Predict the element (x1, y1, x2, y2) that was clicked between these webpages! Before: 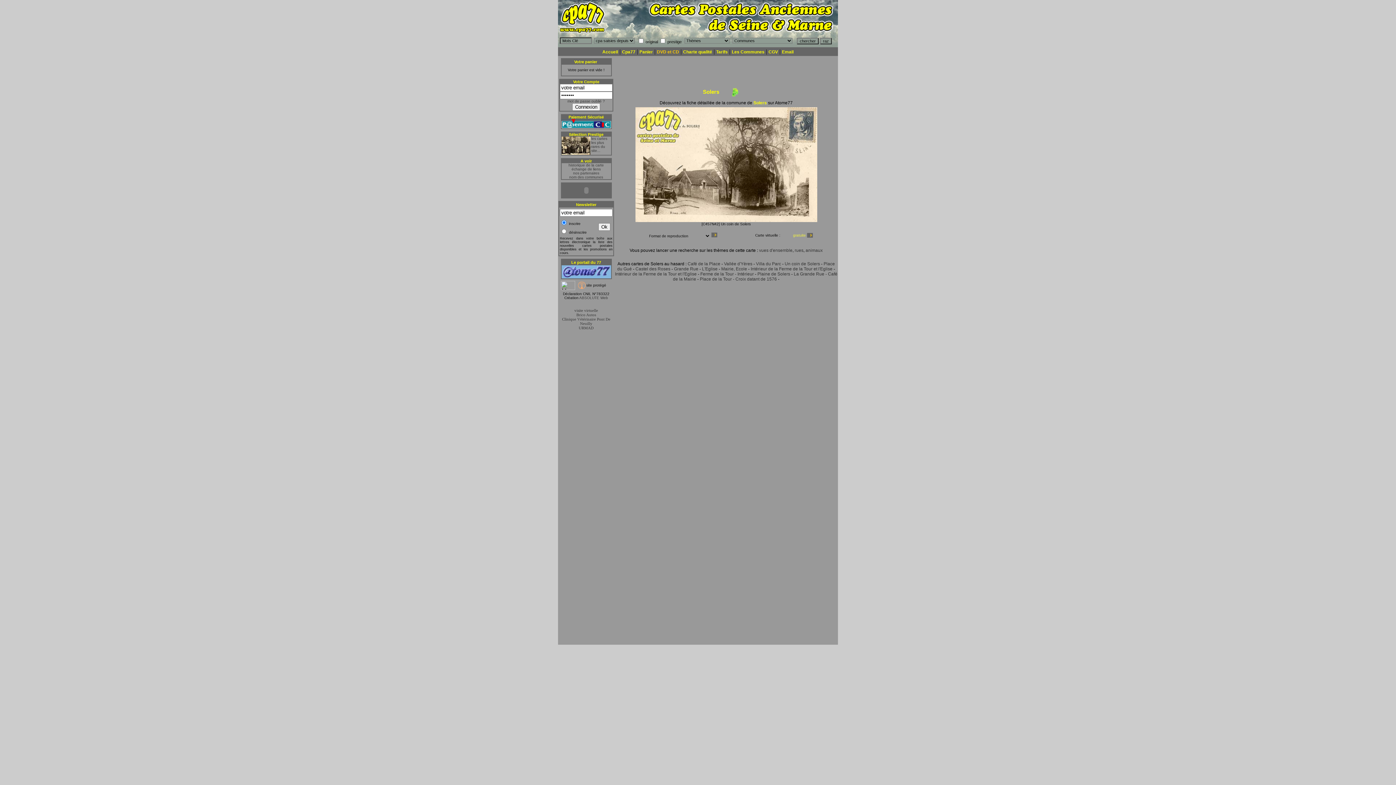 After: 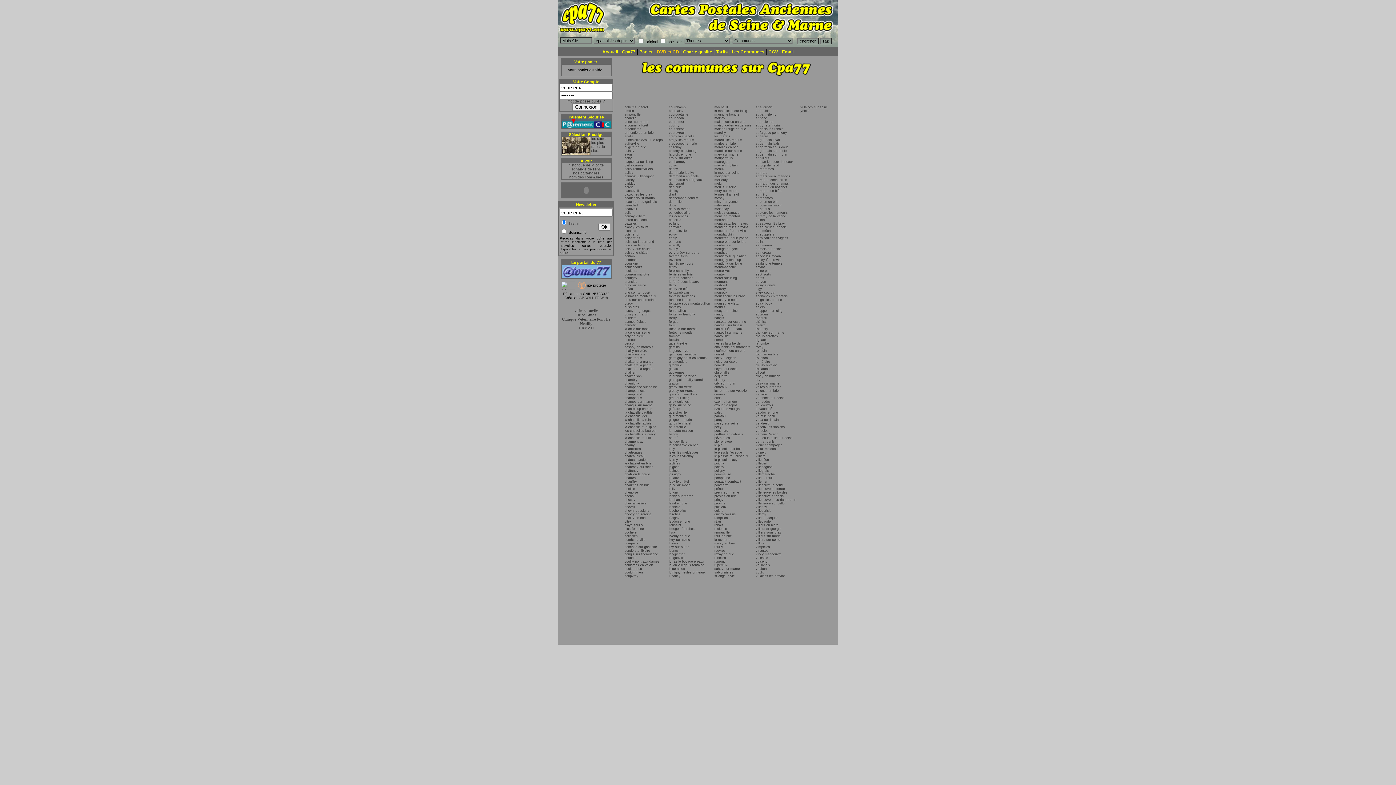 Action: bbox: (732, 49, 764, 54) label: Les Communes